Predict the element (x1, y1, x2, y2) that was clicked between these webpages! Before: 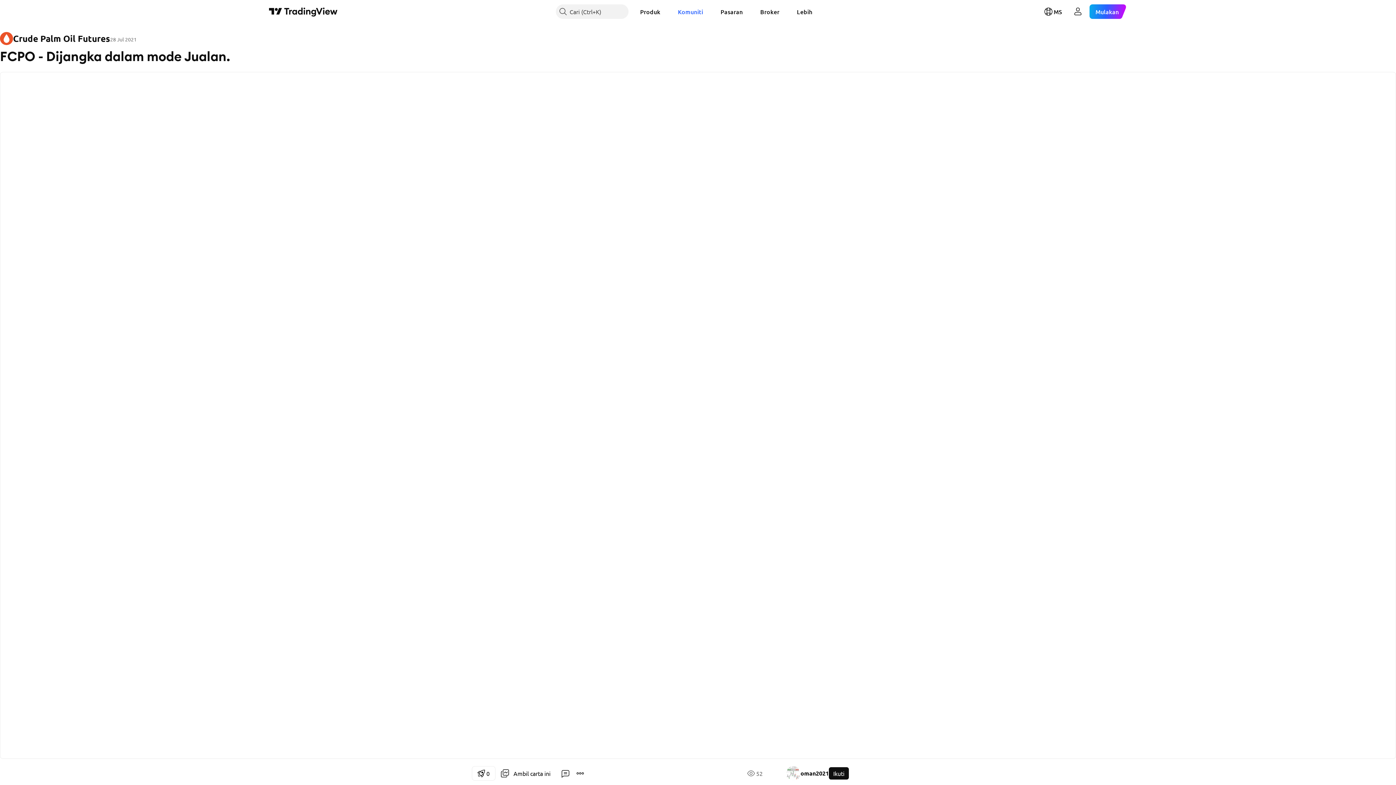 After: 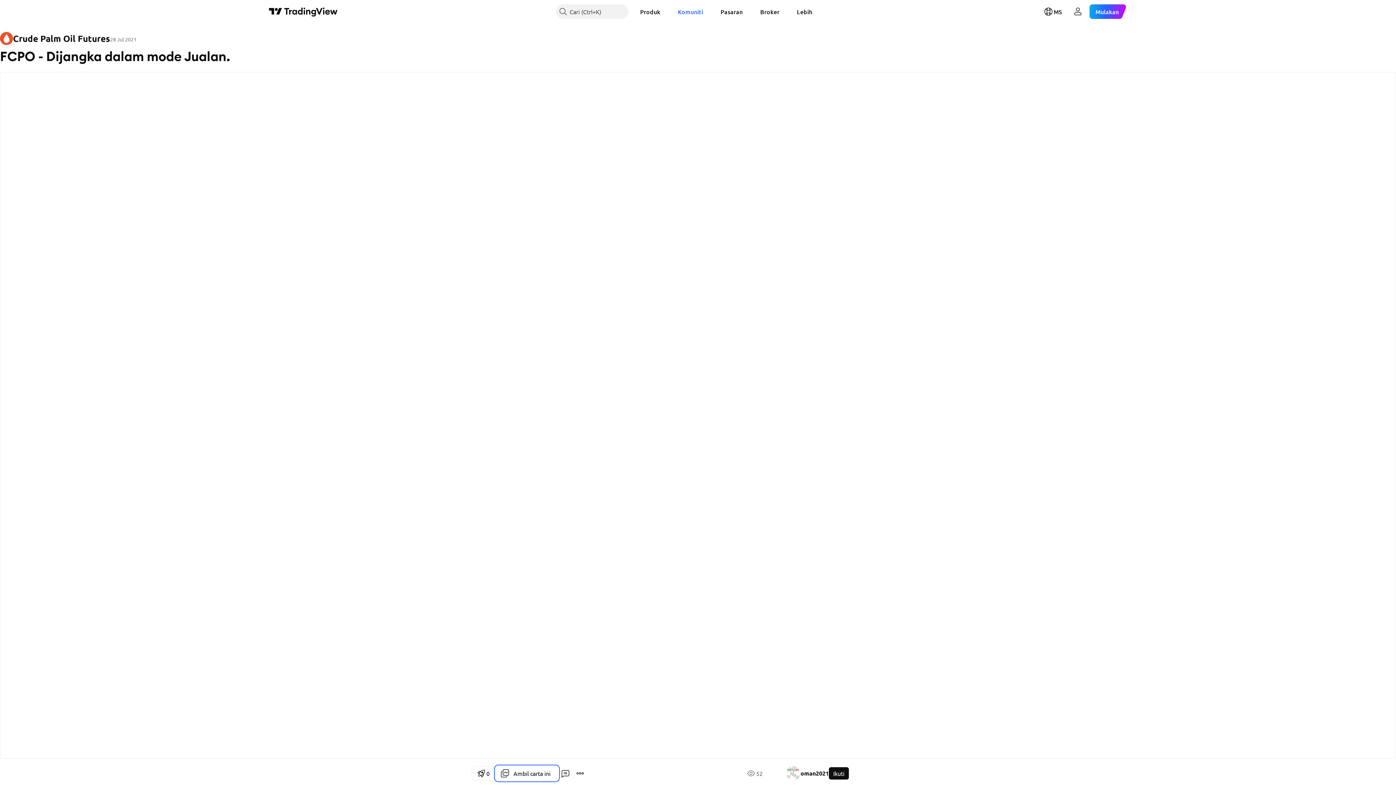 Action: bbox: (495, 766, 558, 781) label: Ambil carta ini